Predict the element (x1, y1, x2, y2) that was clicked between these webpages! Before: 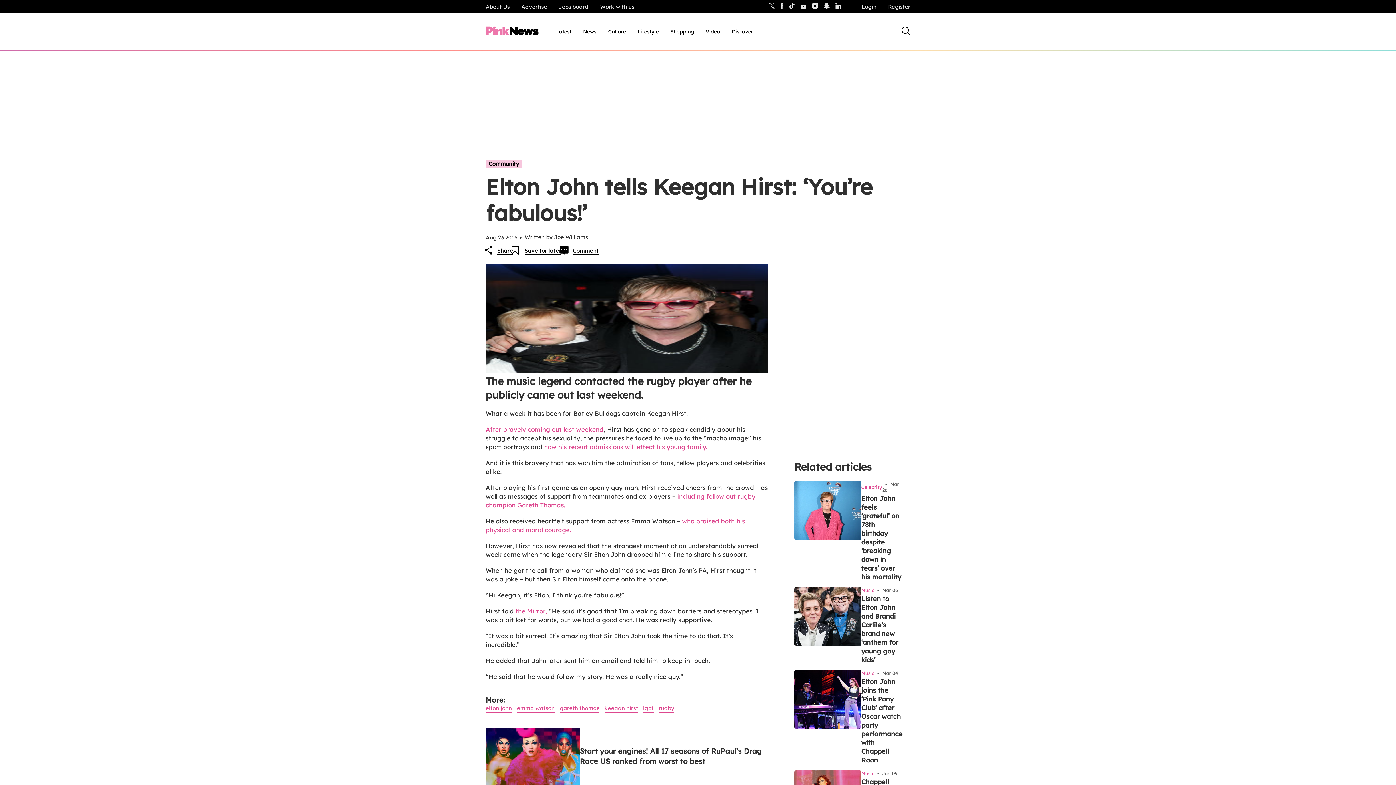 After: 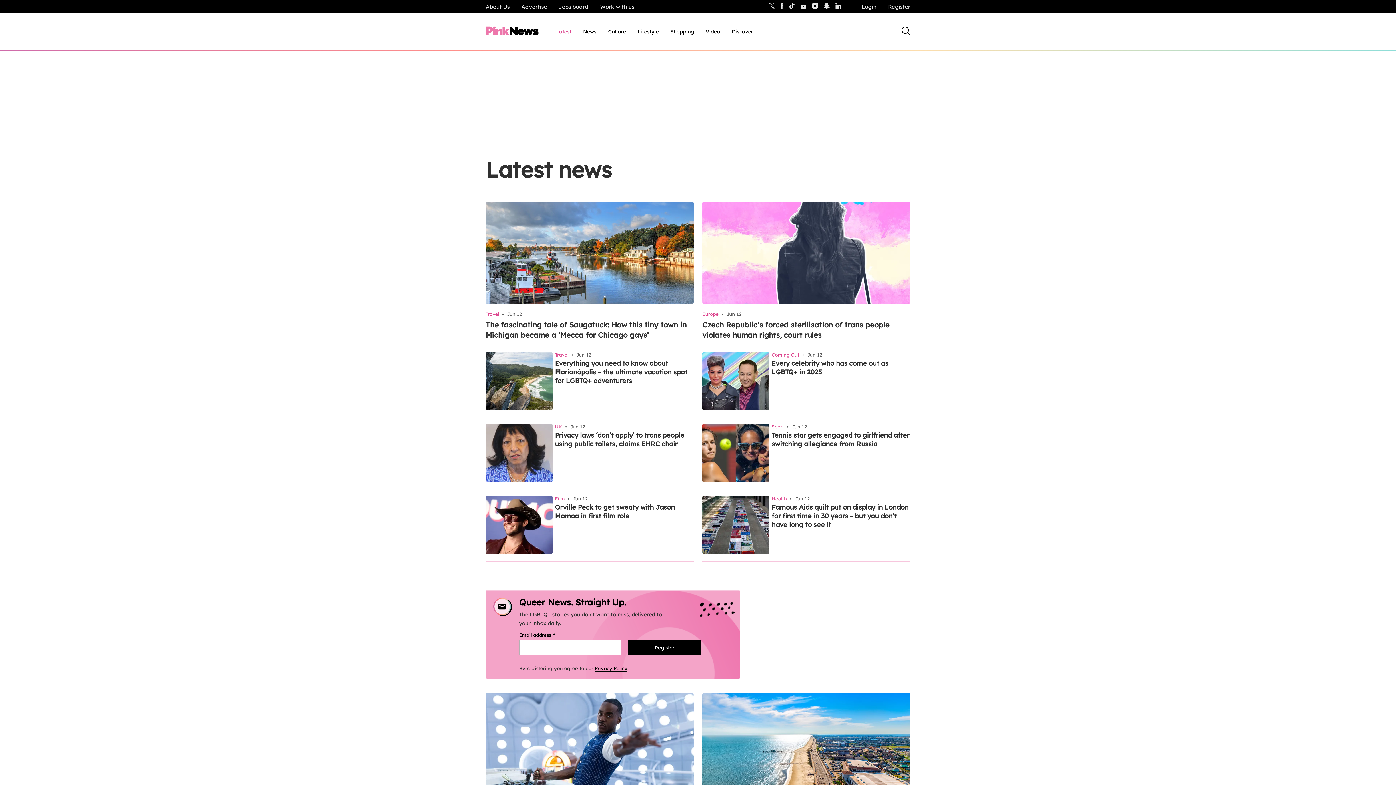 Action: label: Latest bbox: (556, 28, 571, 35)